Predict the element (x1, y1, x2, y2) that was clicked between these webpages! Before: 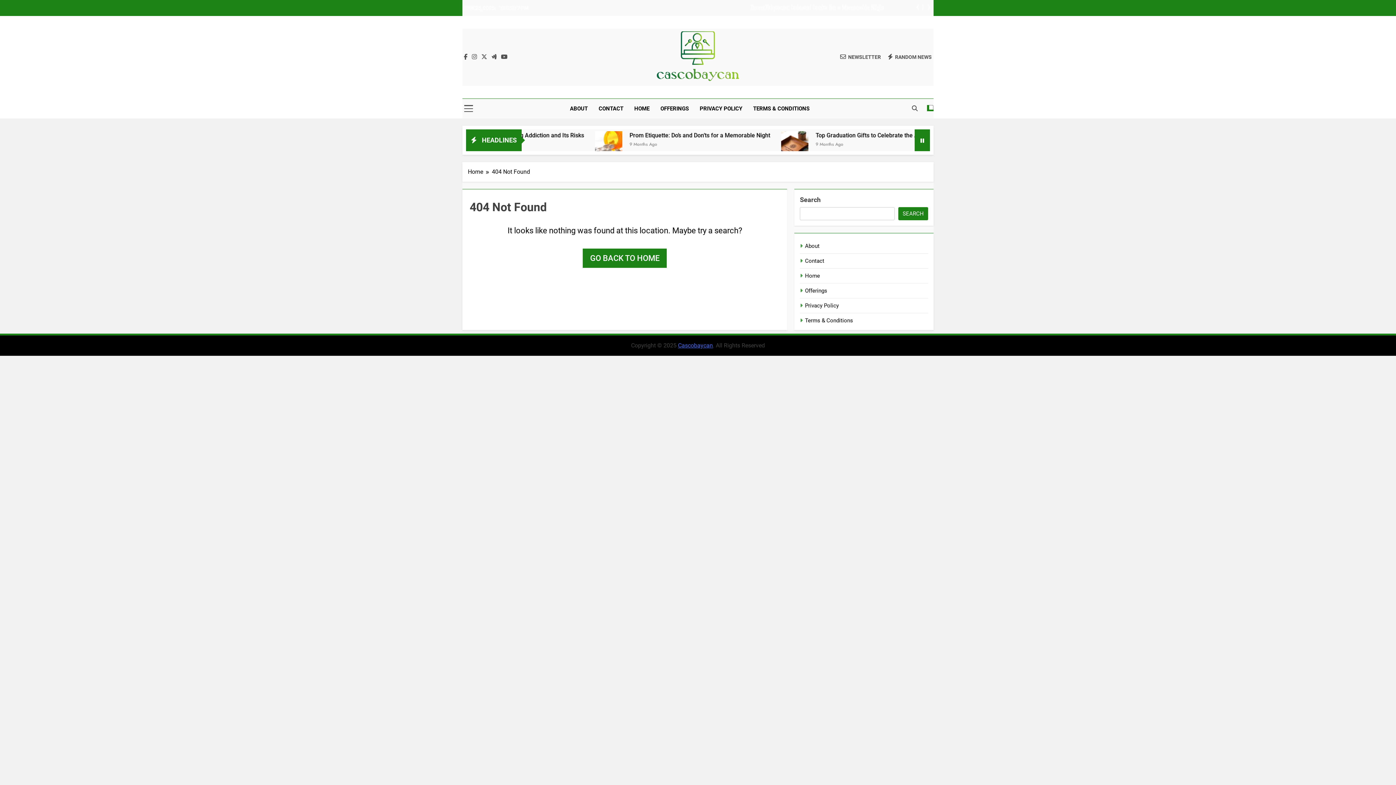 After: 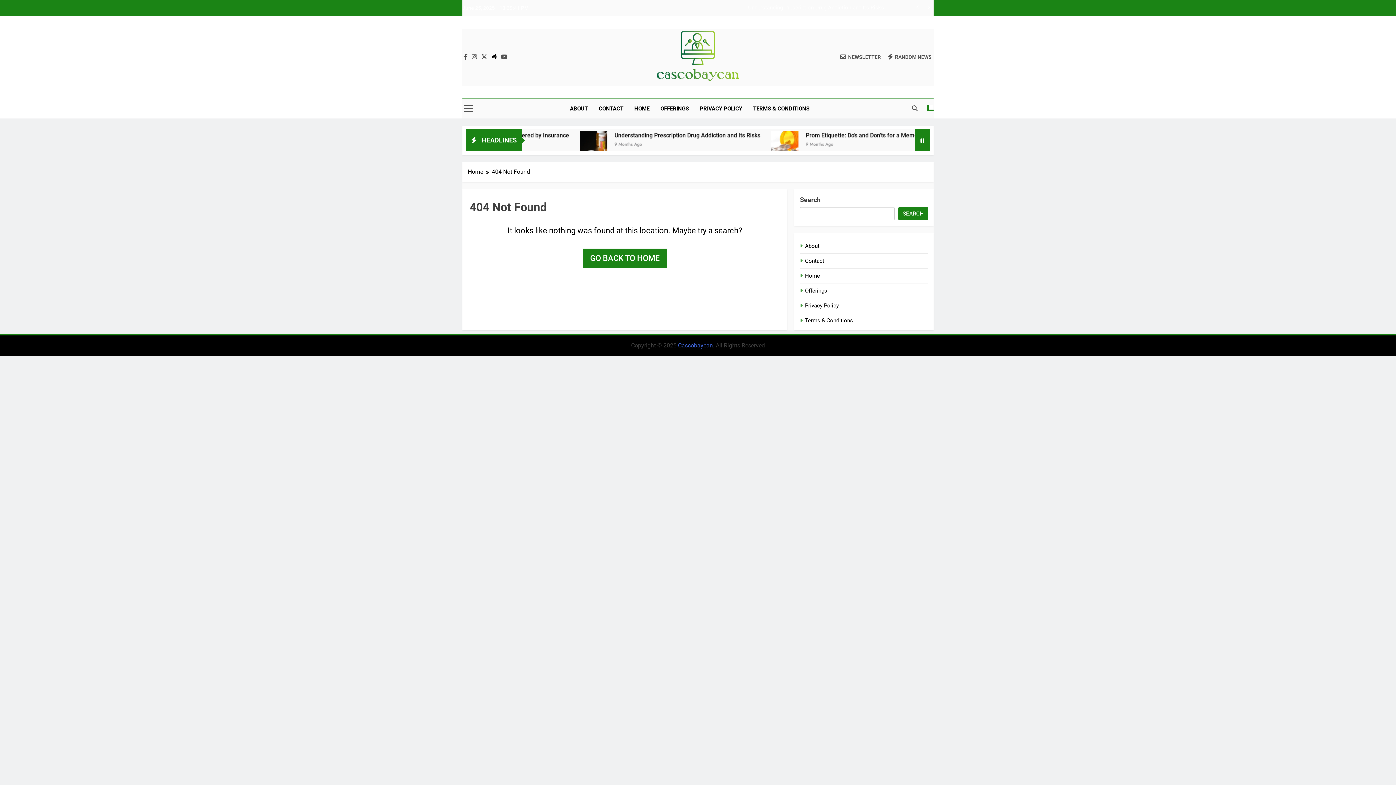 Action: bbox: (490, 53, 498, 60)